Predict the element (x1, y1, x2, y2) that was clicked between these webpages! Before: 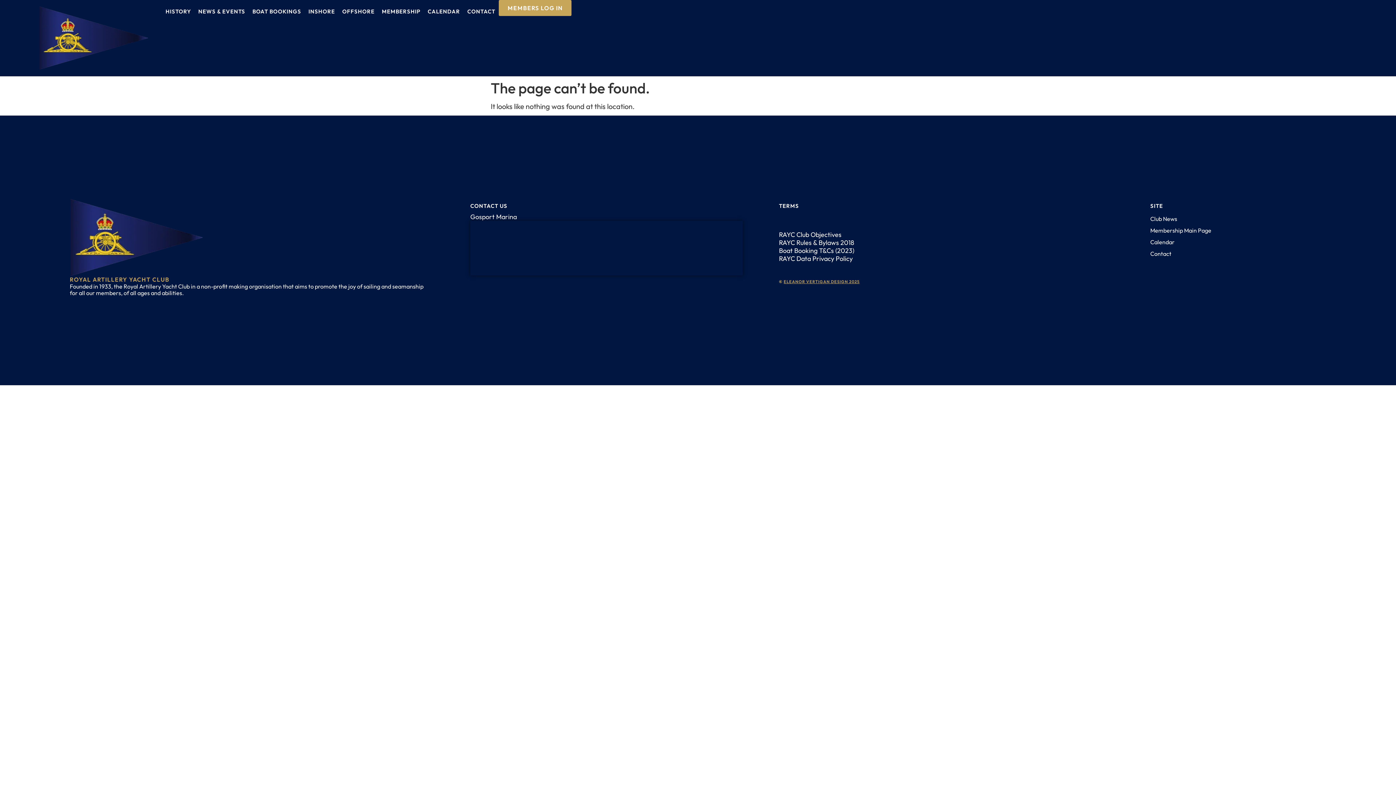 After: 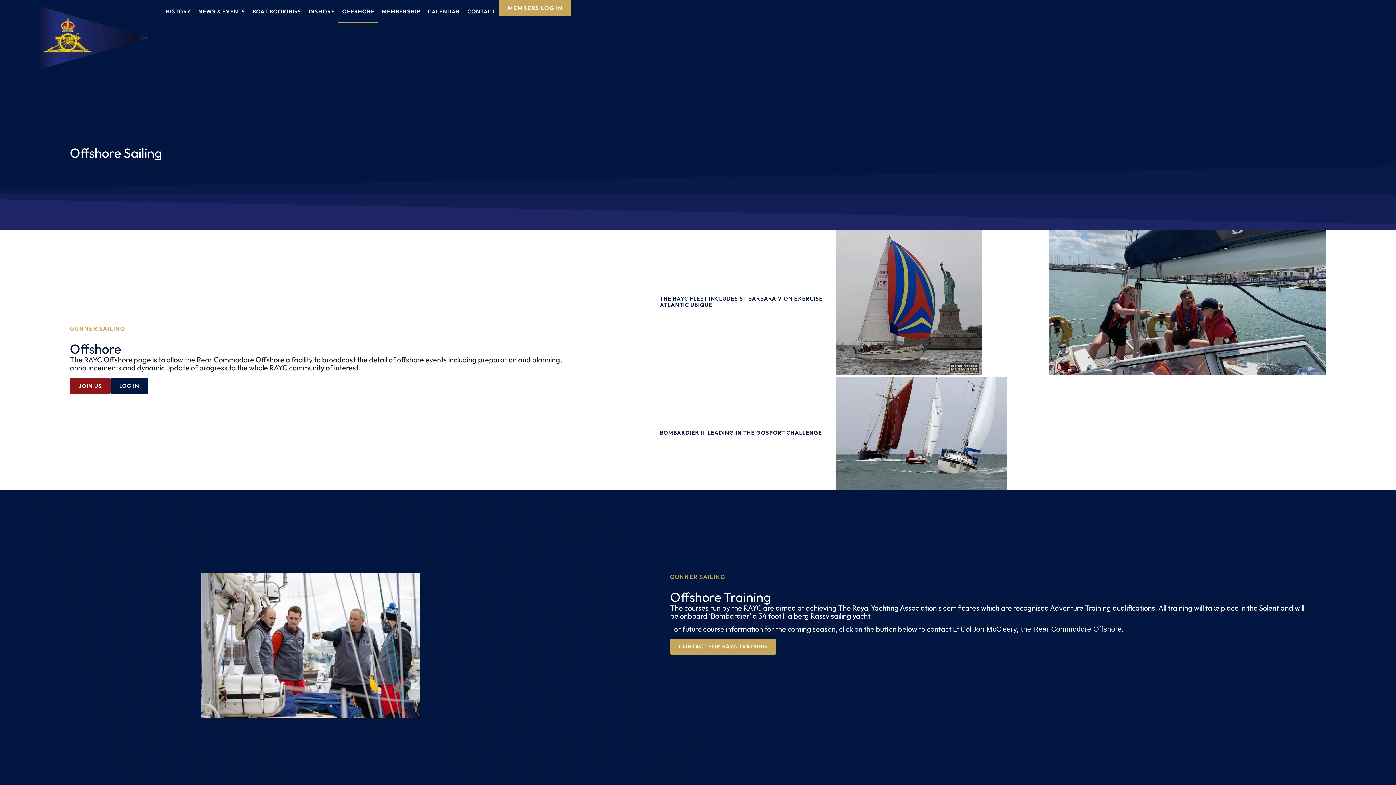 Action: bbox: (338, 0, 378, 23) label: OFFSHORE